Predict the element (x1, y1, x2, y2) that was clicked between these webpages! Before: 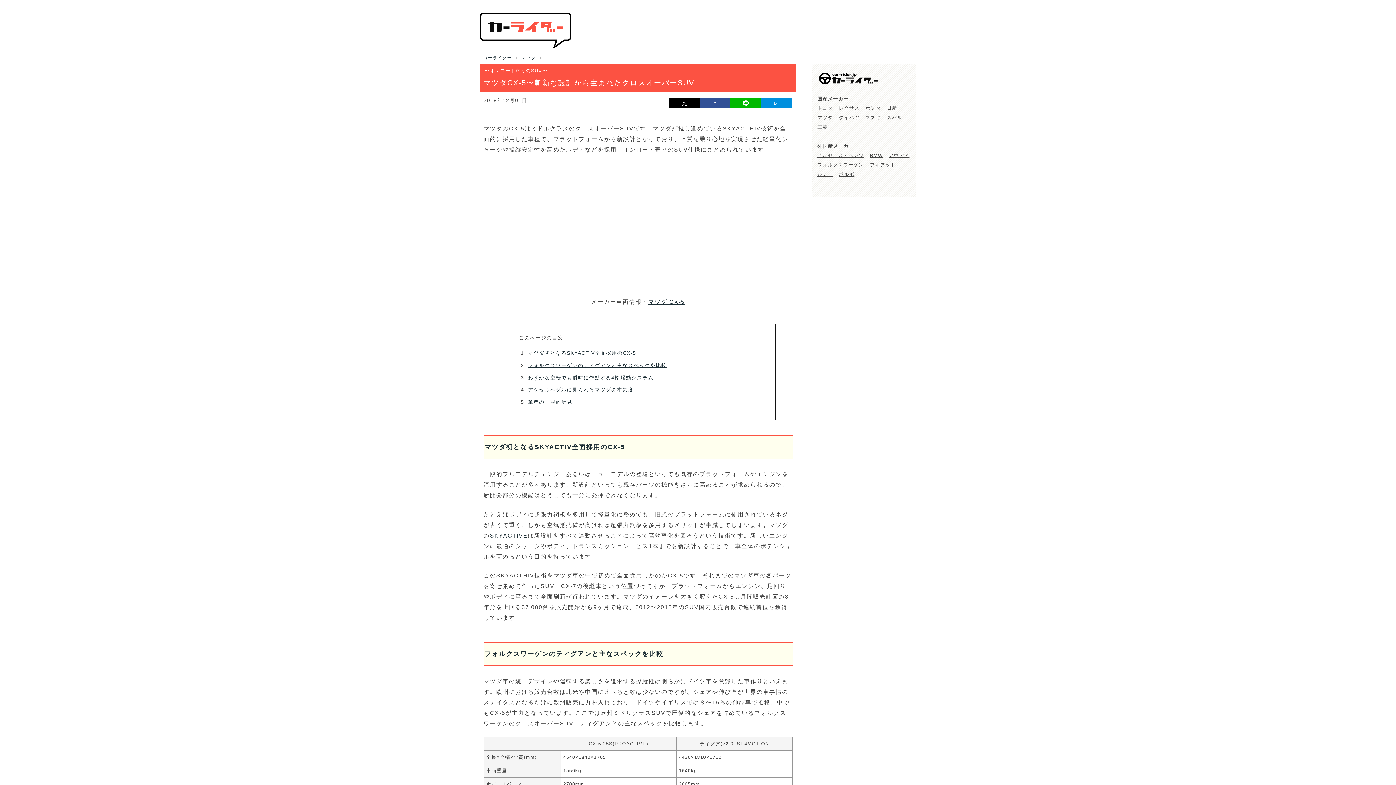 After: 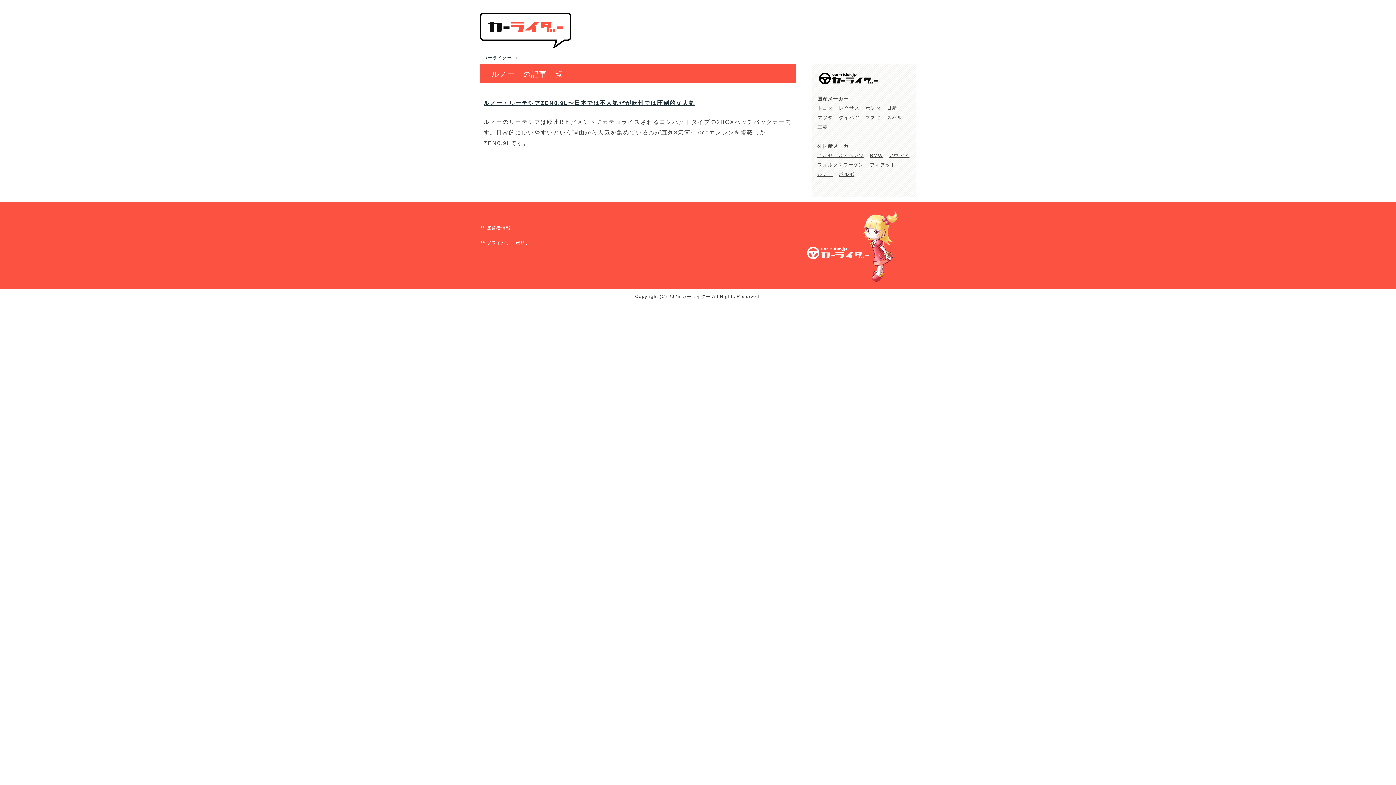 Action: label: ルノー bbox: (817, 171, 837, 176)